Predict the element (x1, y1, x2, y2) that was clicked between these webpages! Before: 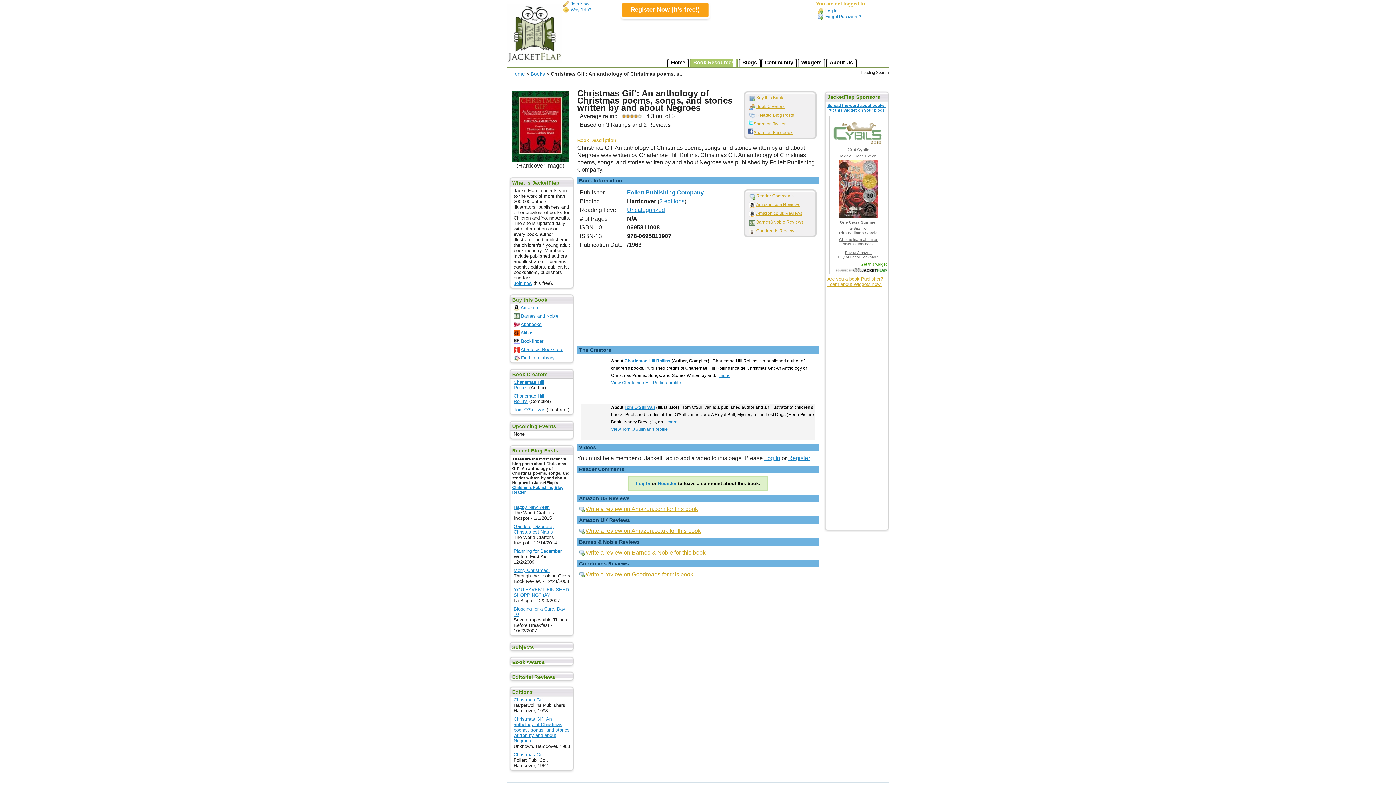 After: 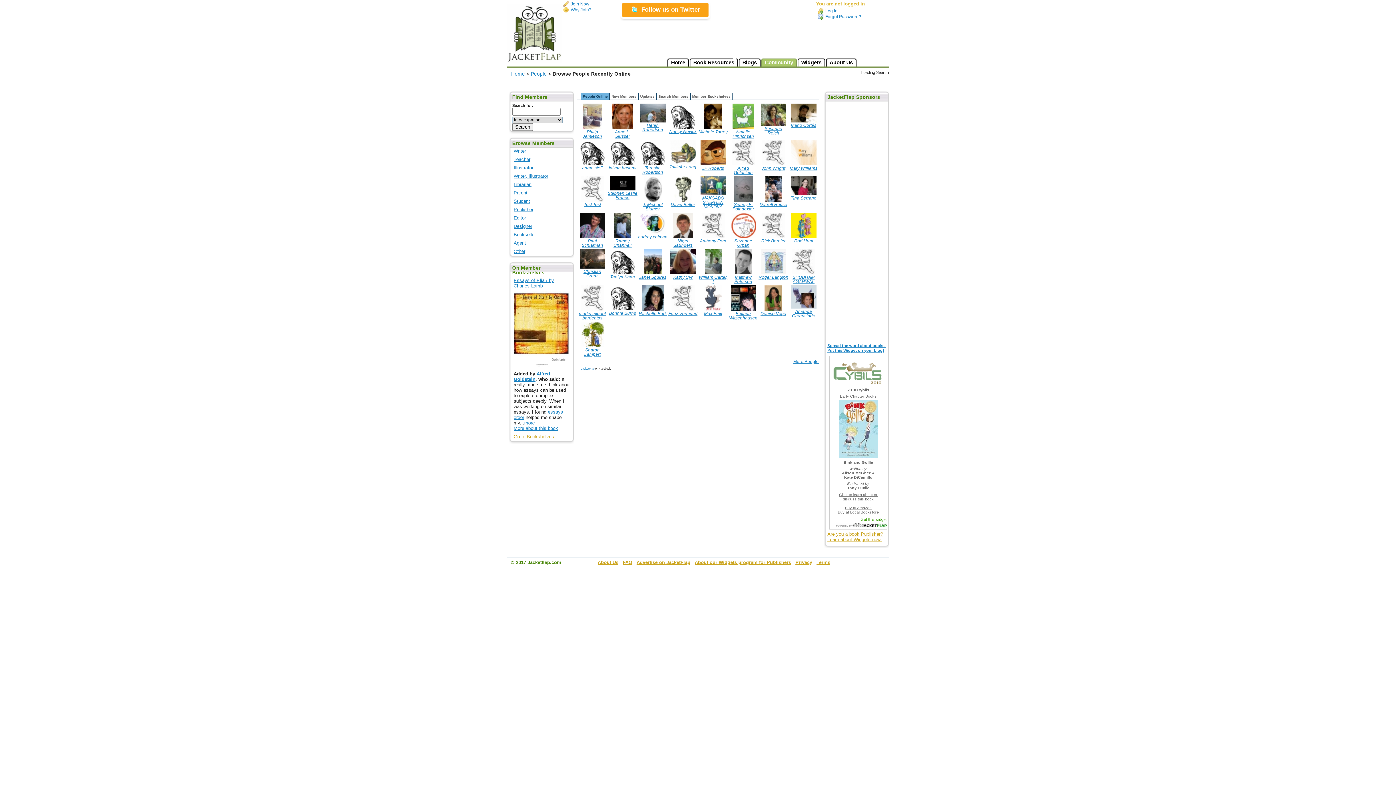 Action: label: Community bbox: (761, 58, 797, 66)